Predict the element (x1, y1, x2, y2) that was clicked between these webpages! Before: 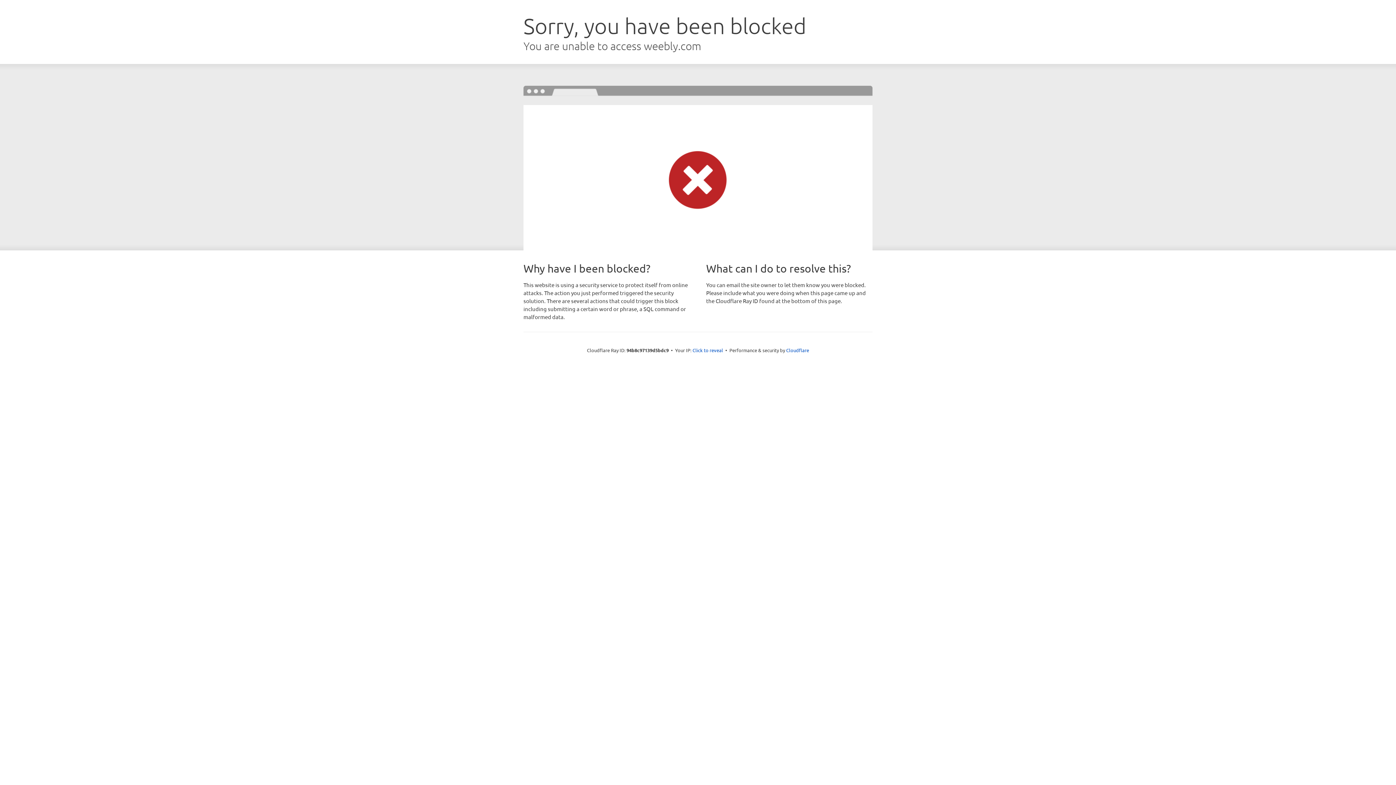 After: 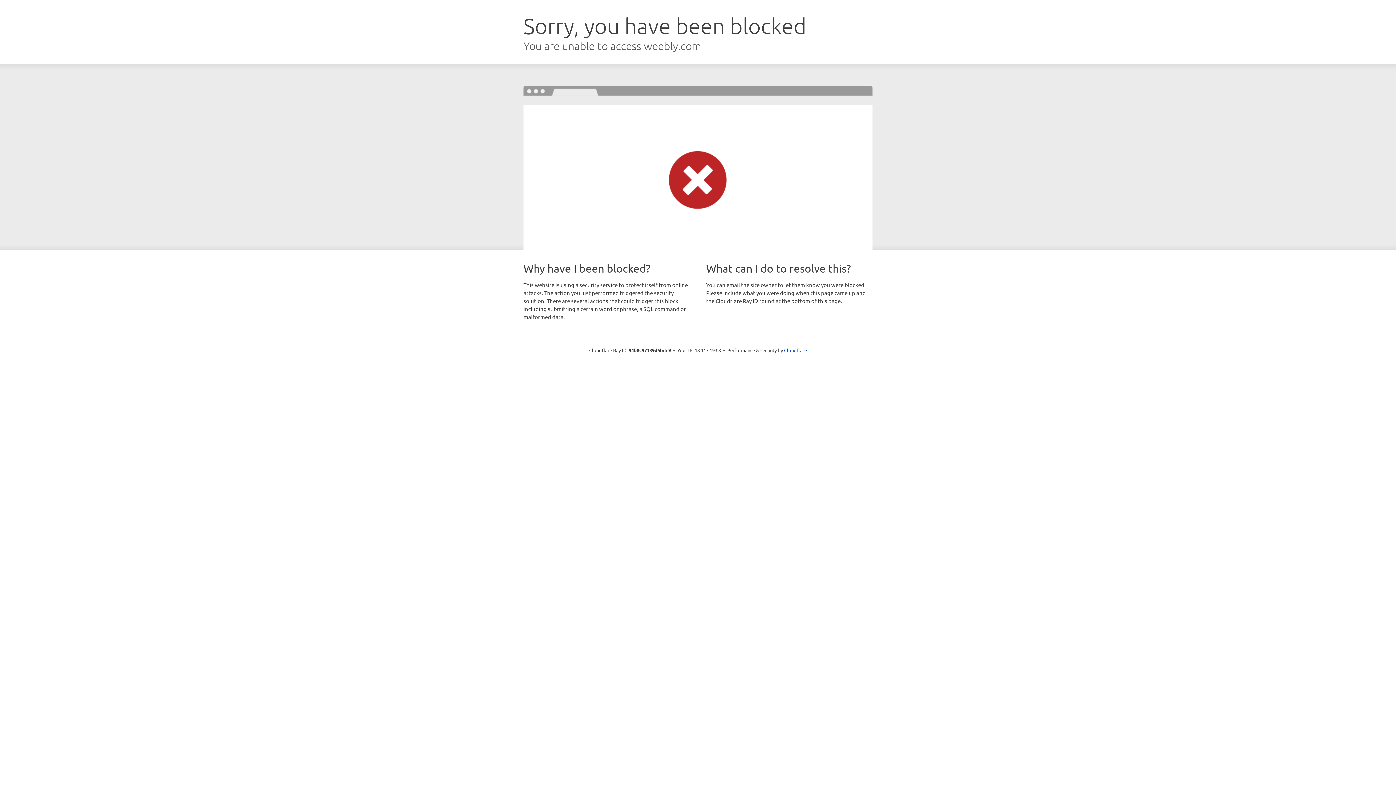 Action: bbox: (692, 346, 723, 353) label: Click to reveal